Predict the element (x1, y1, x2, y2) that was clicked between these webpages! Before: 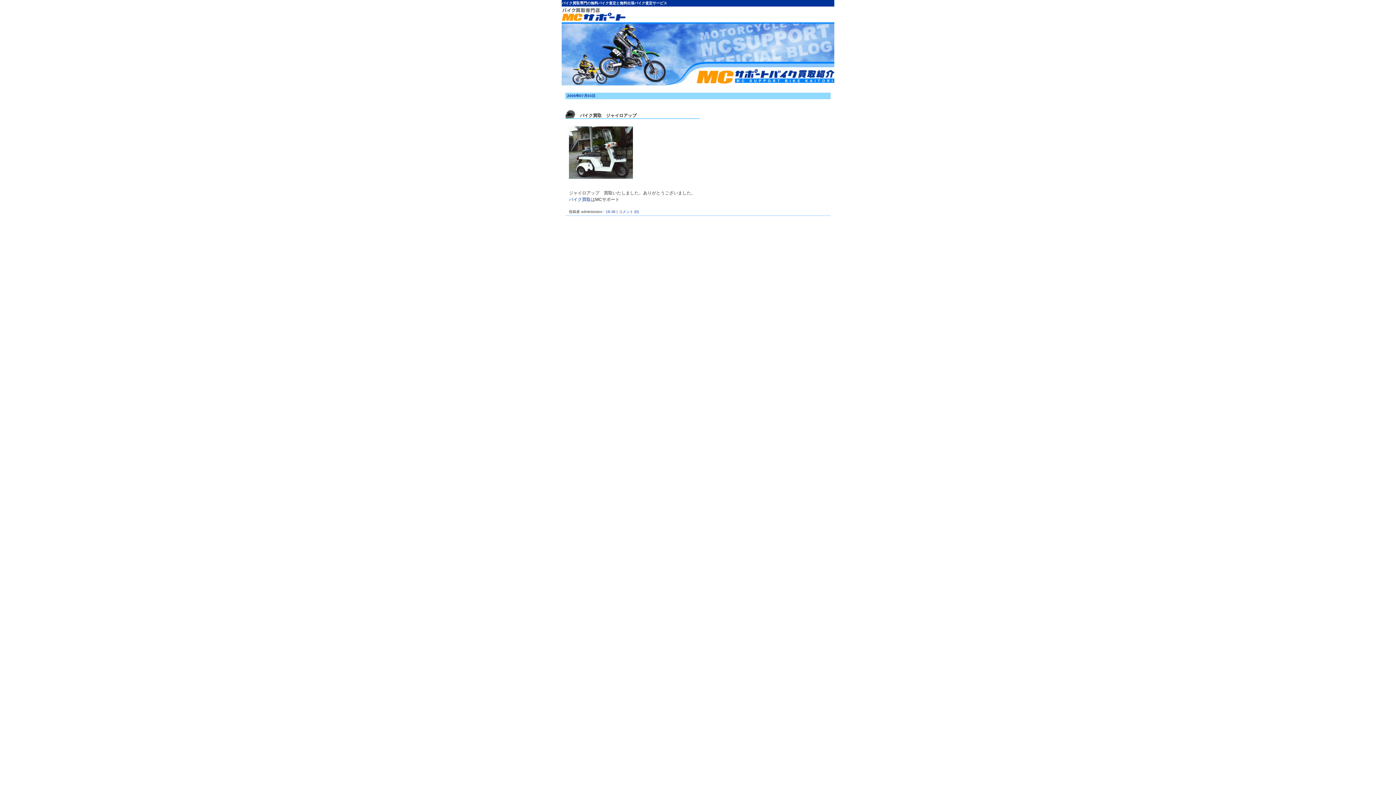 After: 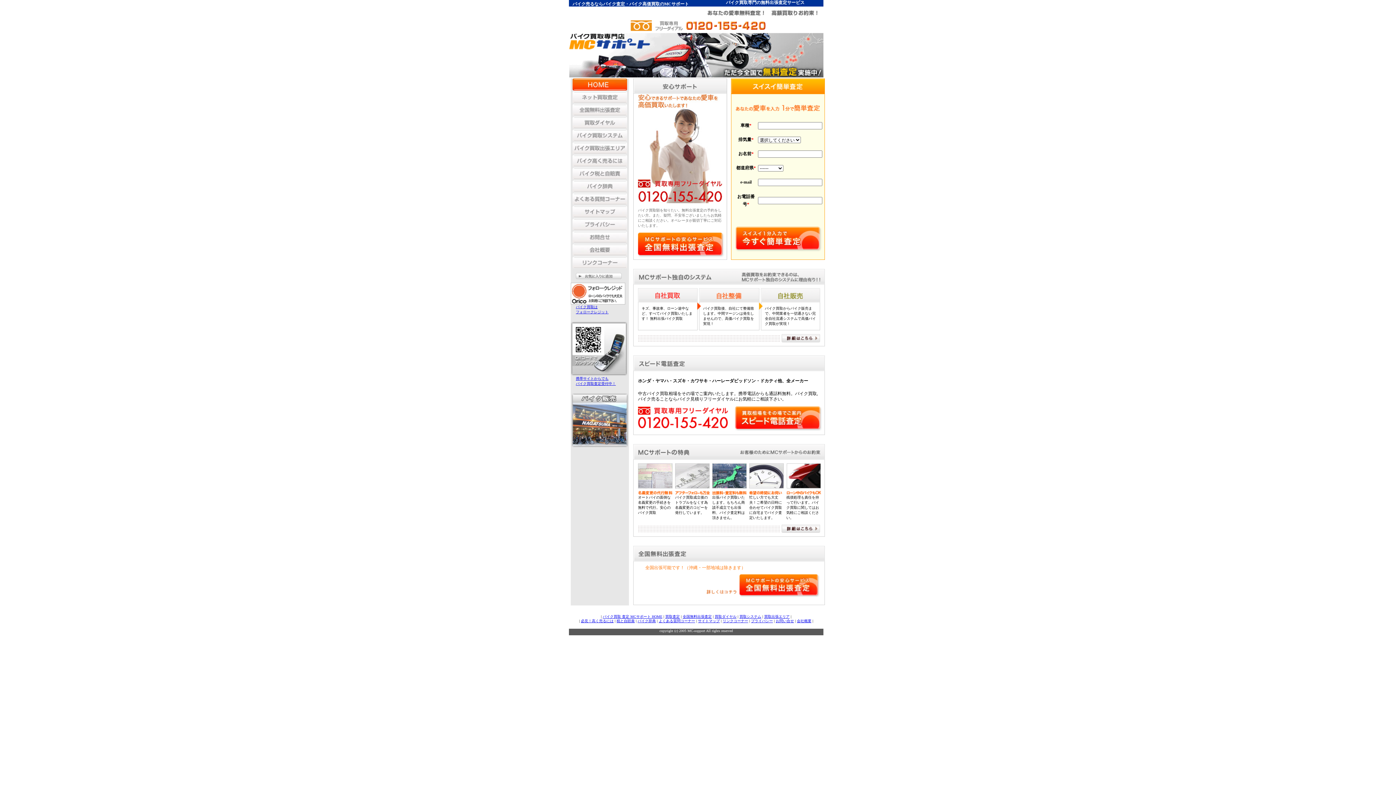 Action: bbox: (569, 197, 590, 202) label: バイク買取